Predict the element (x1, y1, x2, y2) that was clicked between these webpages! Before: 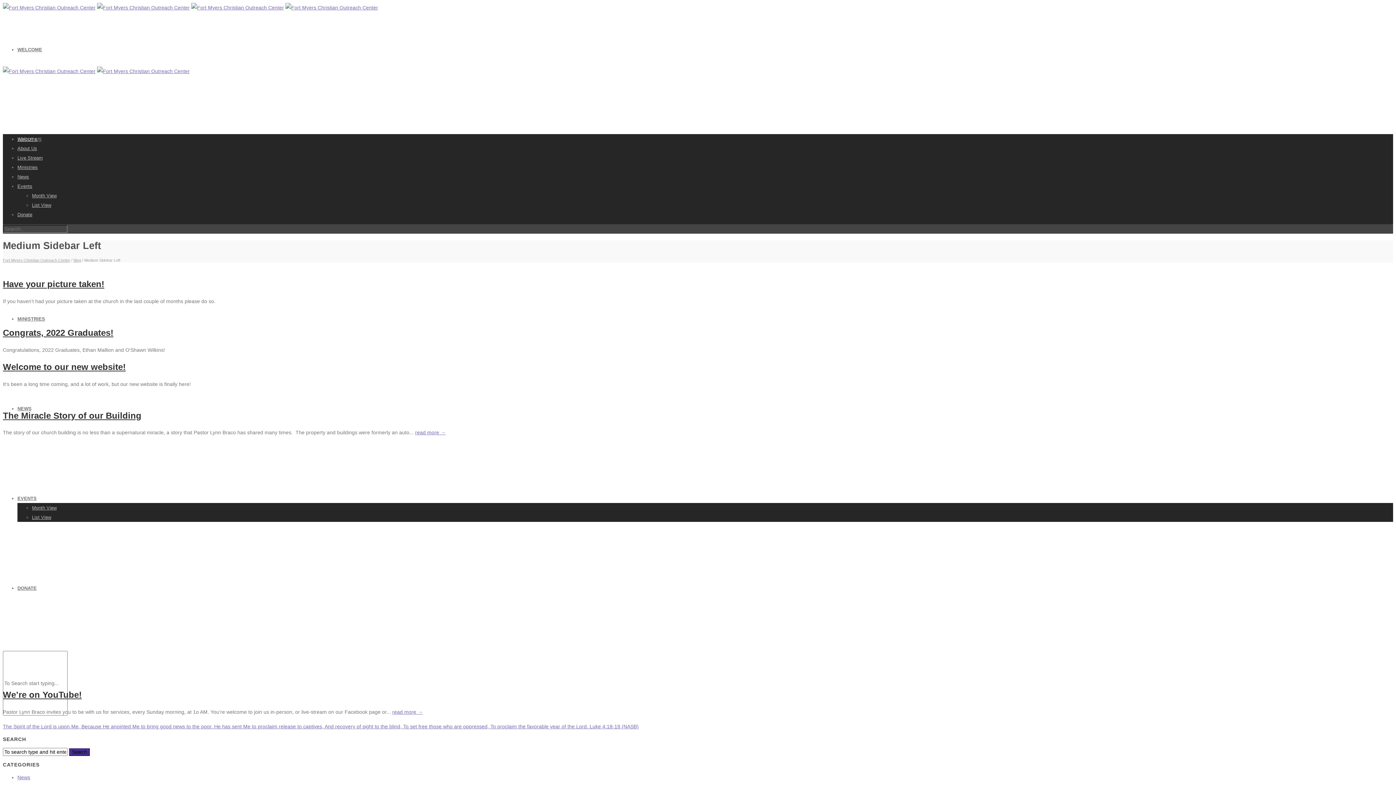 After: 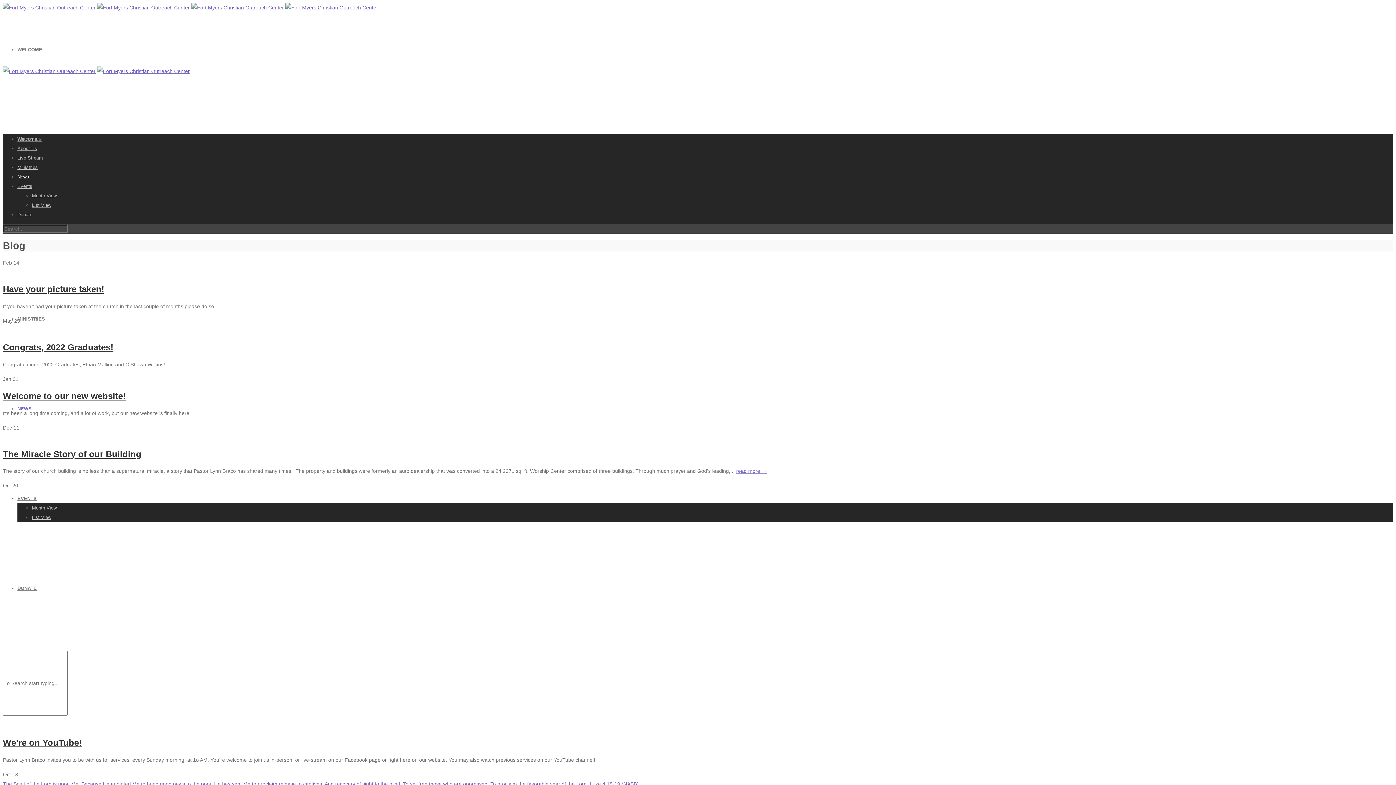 Action: bbox: (17, 174, 29, 179) label: News